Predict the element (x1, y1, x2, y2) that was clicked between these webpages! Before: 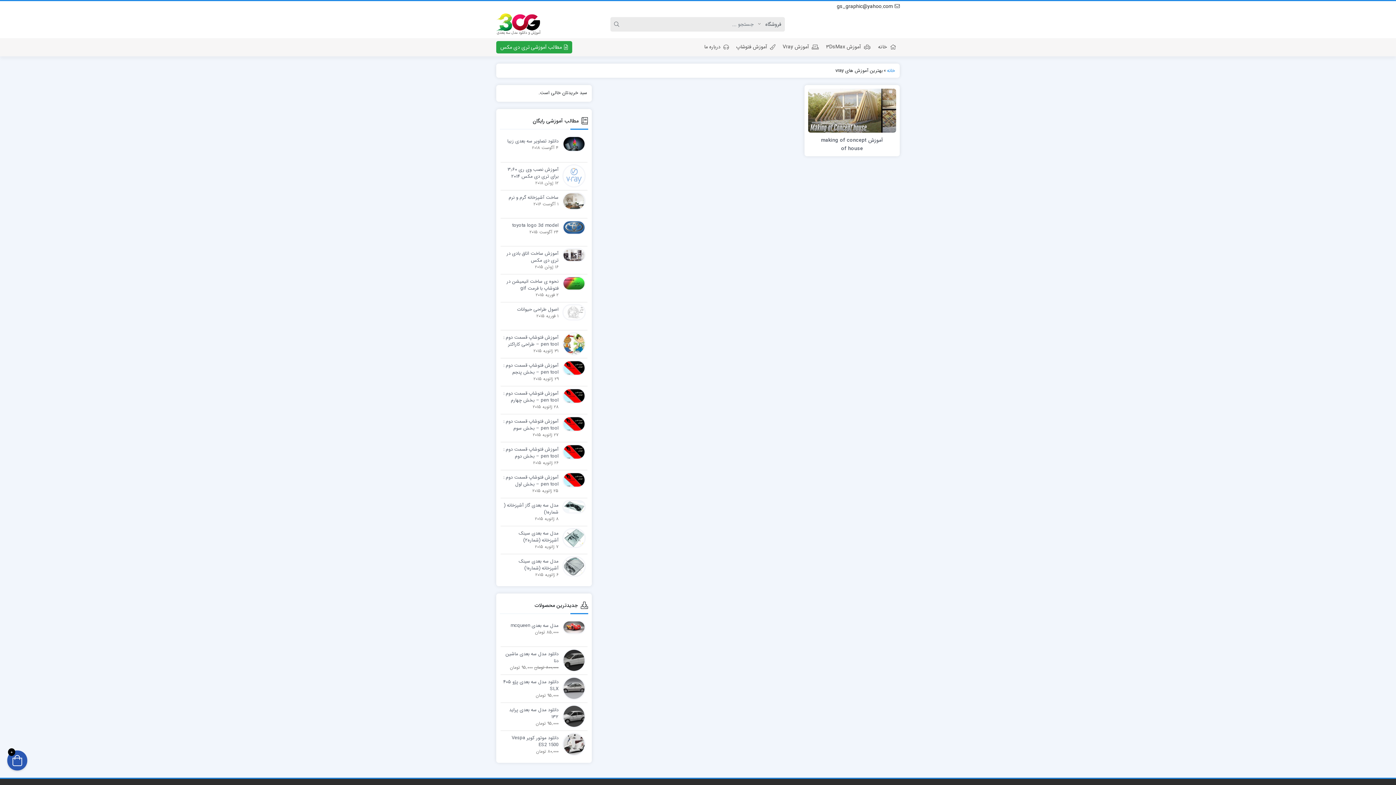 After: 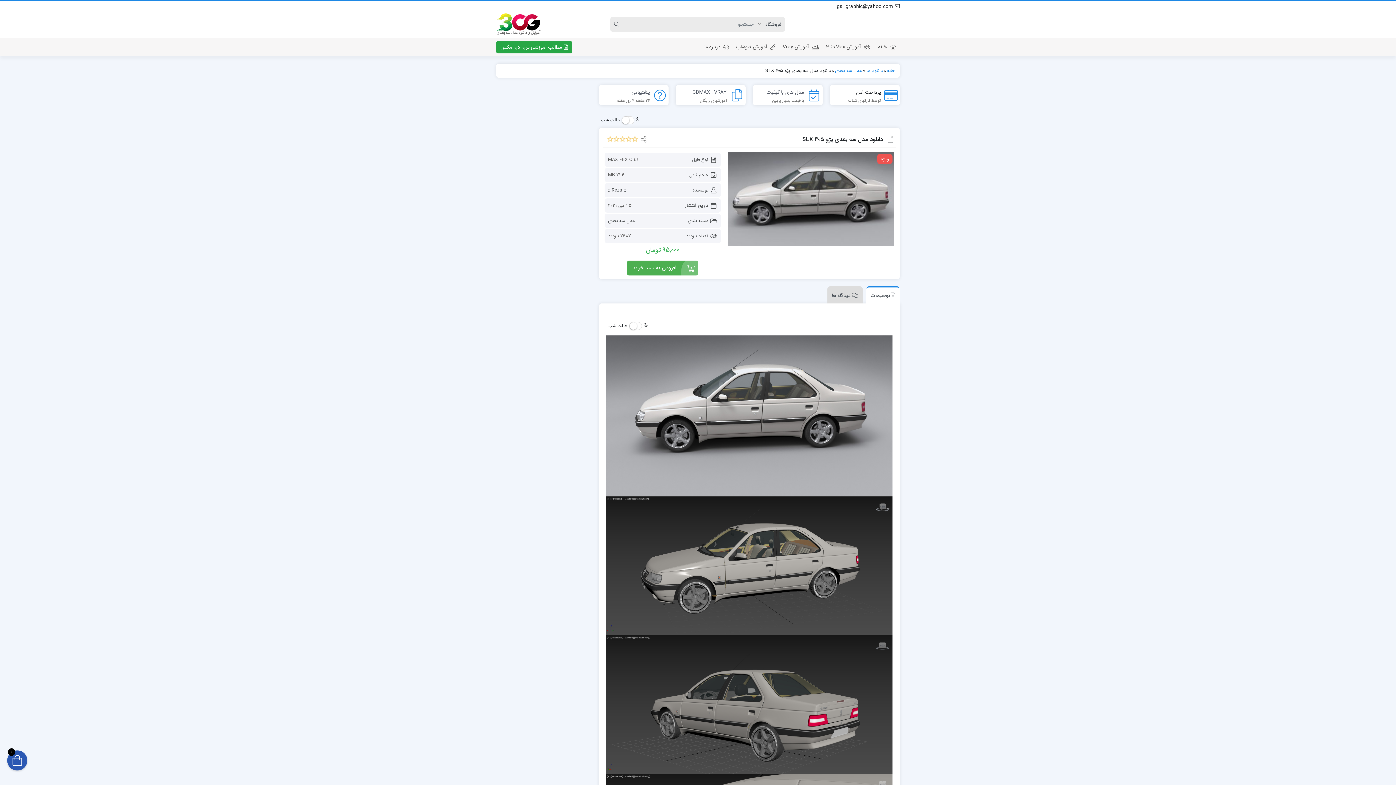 Action: bbox: (558, 684, 585, 692)